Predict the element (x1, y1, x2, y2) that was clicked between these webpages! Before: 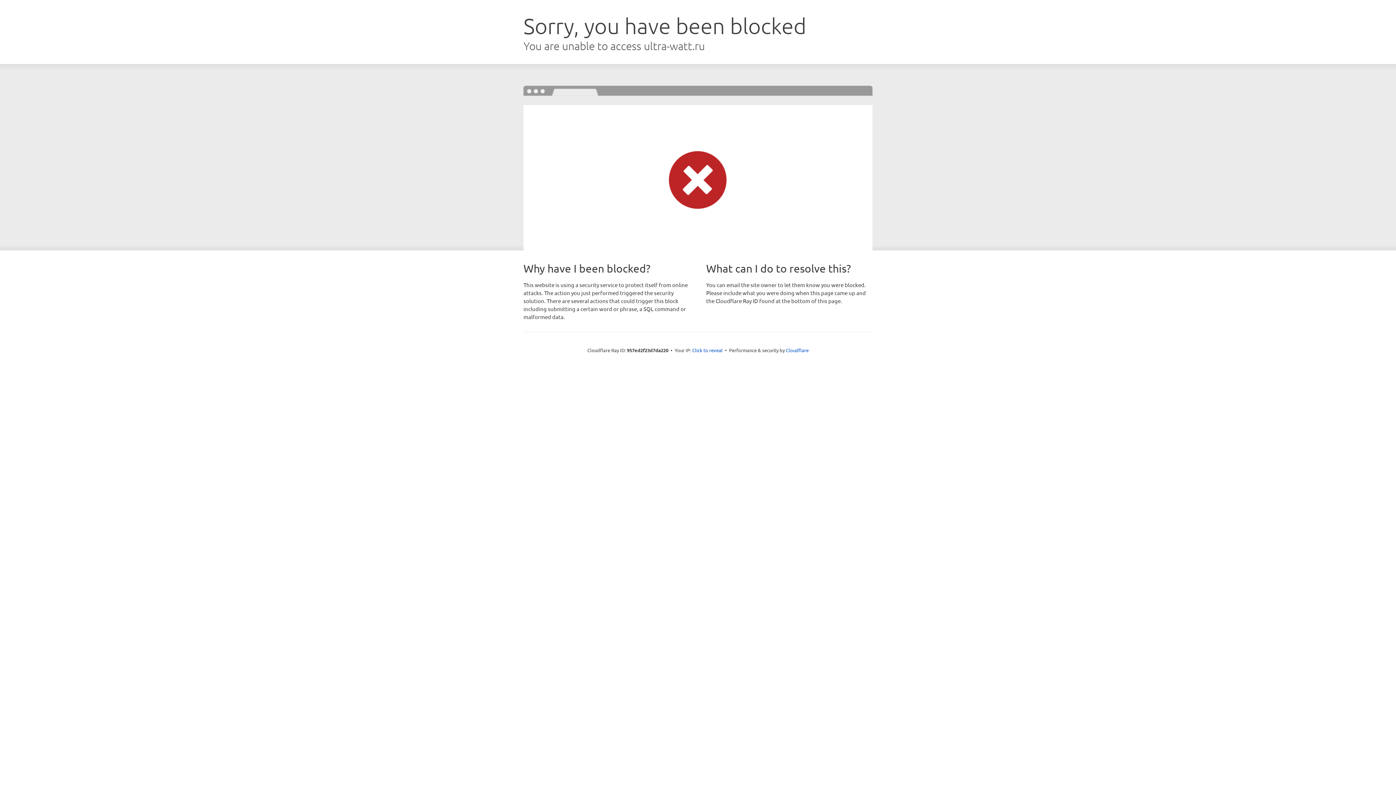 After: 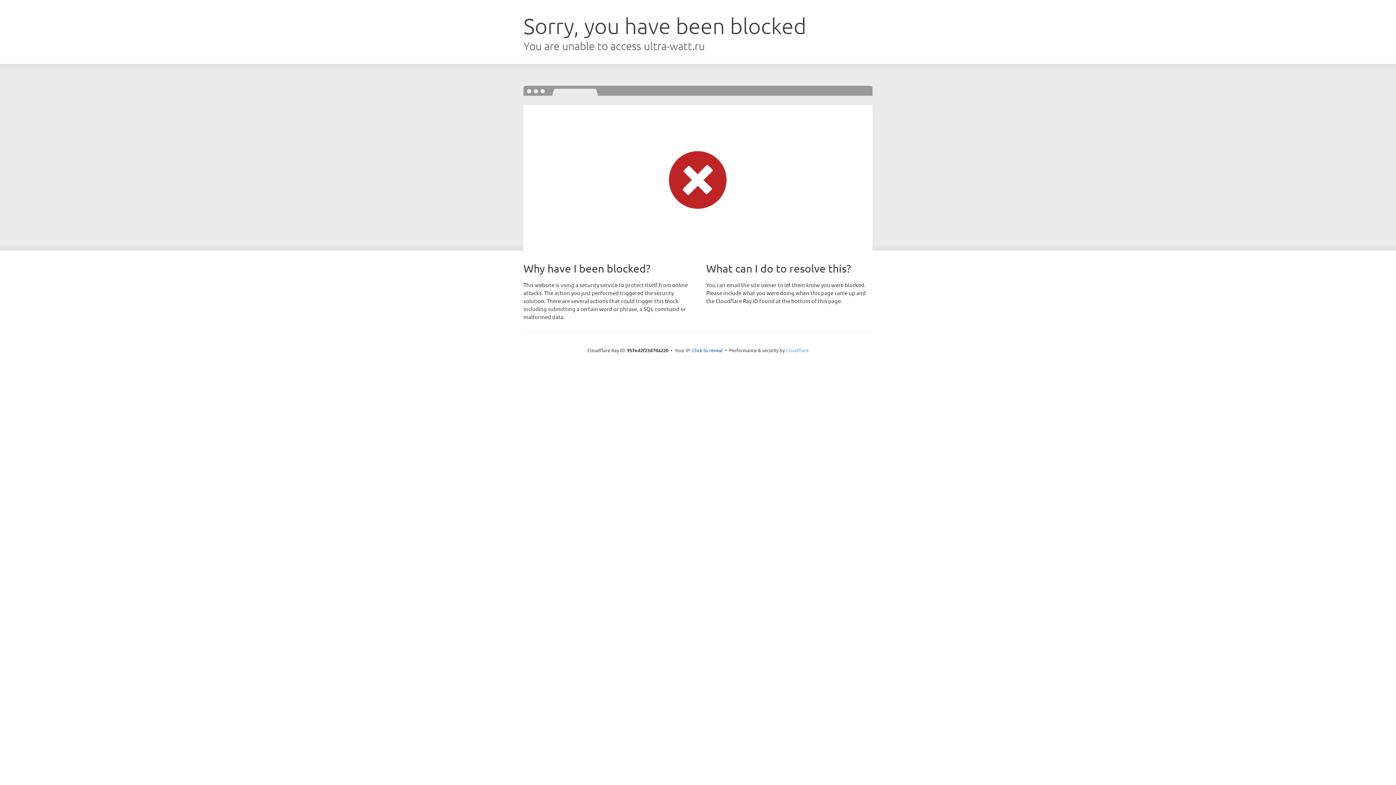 Action: bbox: (786, 347, 808, 353) label: Cloudflare